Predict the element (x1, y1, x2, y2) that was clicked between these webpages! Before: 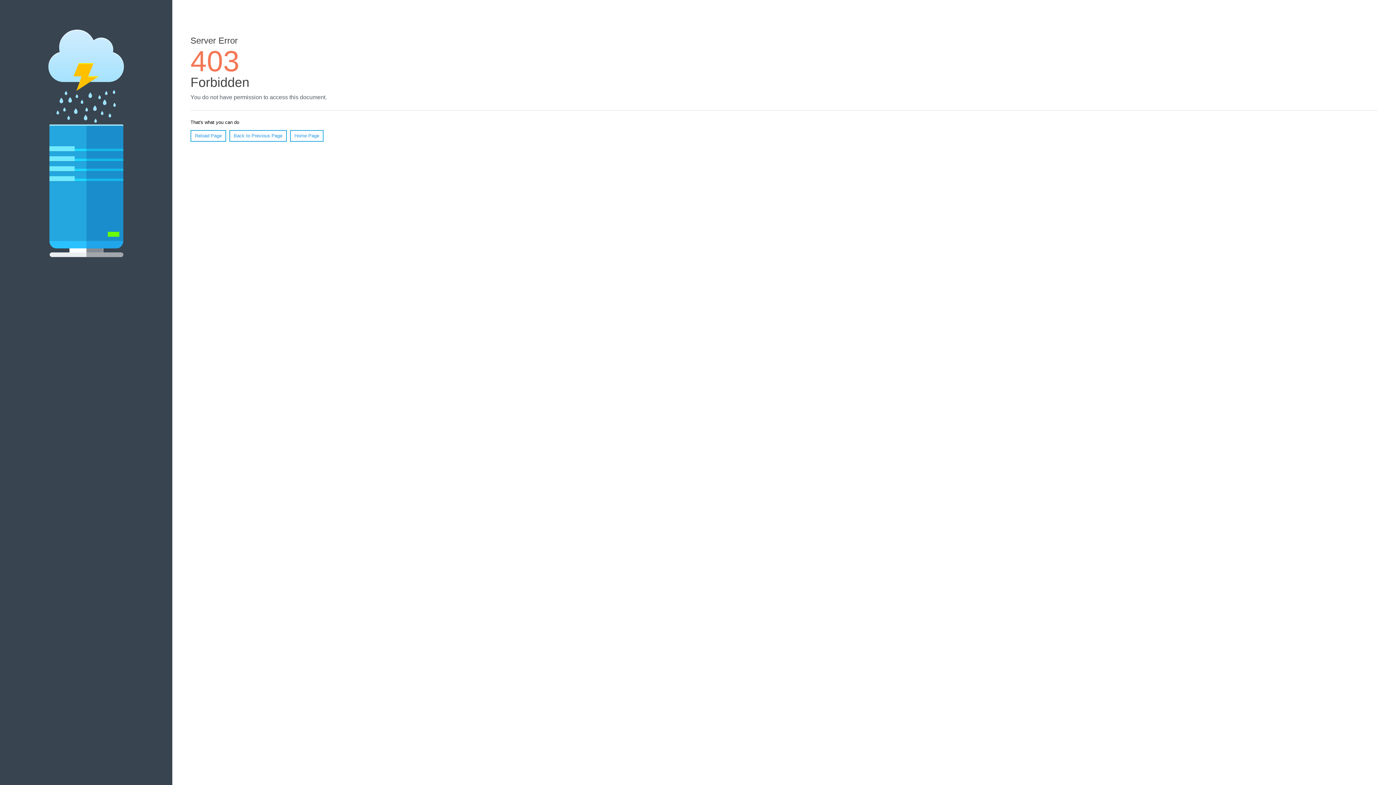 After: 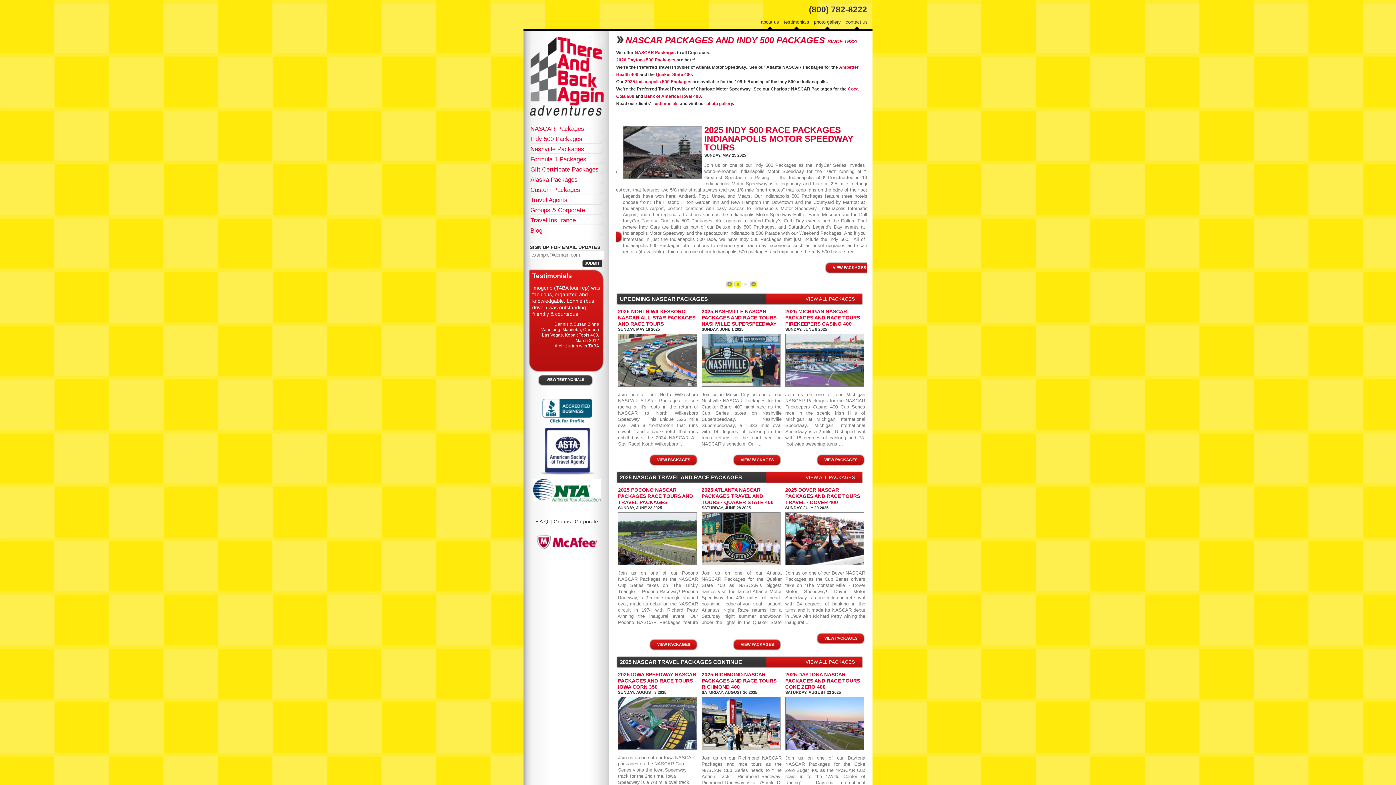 Action: bbox: (290, 130, 323, 141) label: Home Page